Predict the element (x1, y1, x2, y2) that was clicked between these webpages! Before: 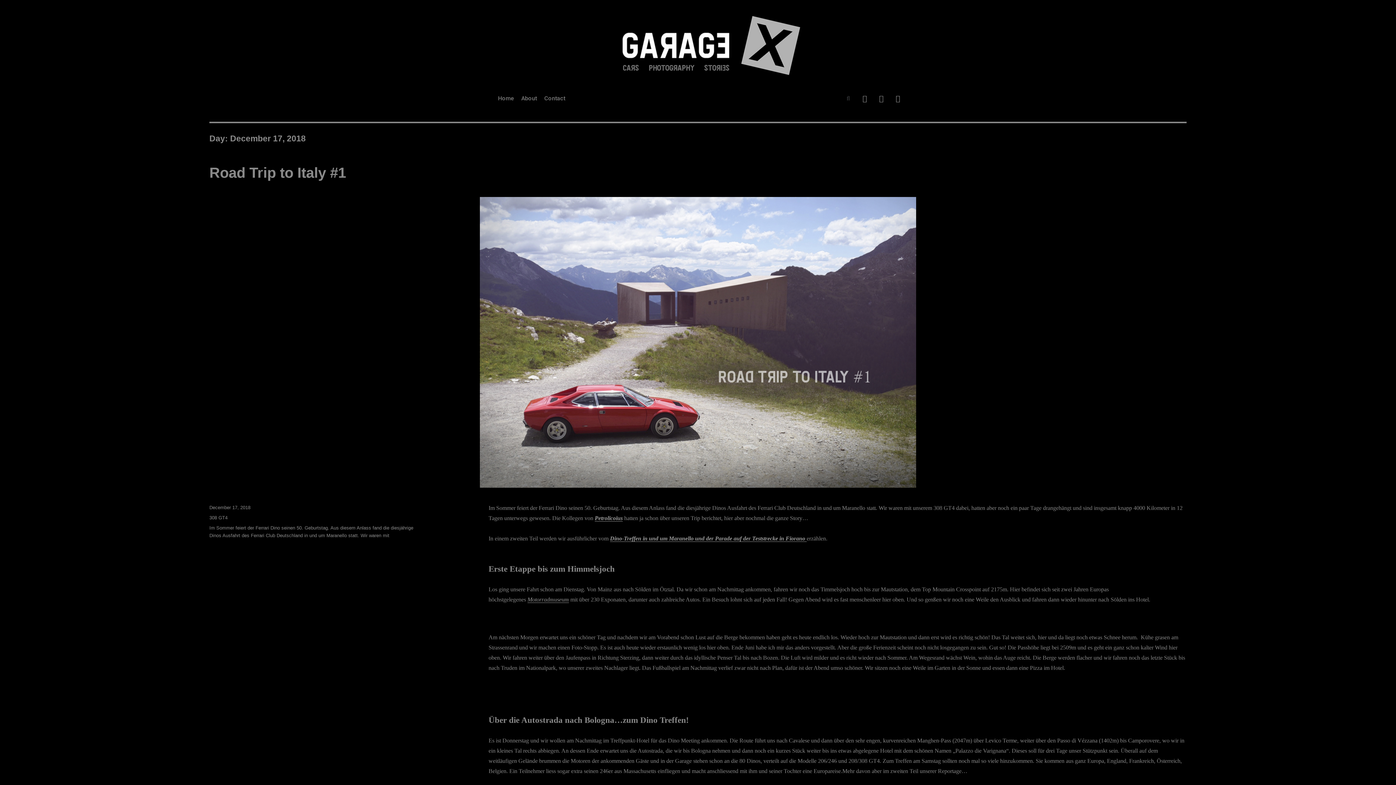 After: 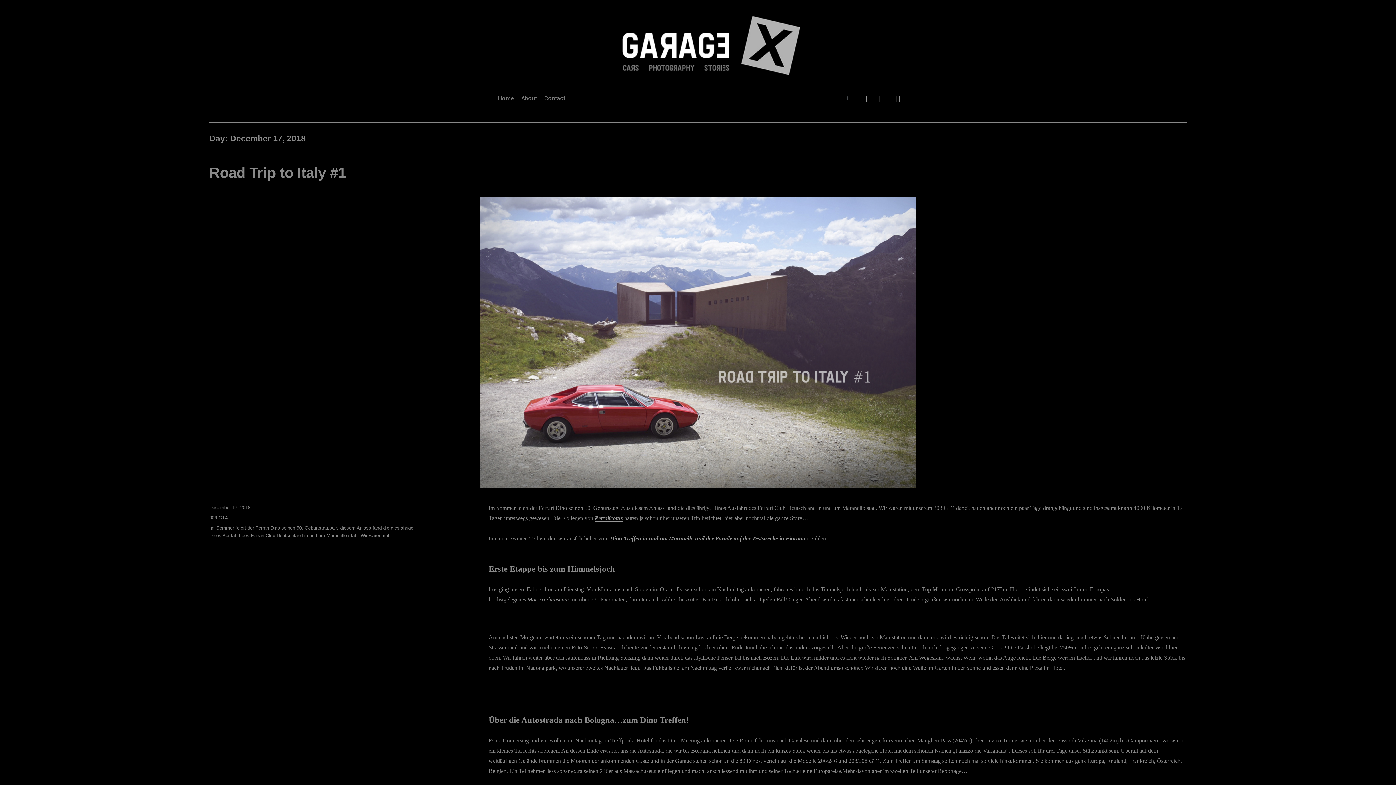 Action: bbox: (877, 94, 885, 102)